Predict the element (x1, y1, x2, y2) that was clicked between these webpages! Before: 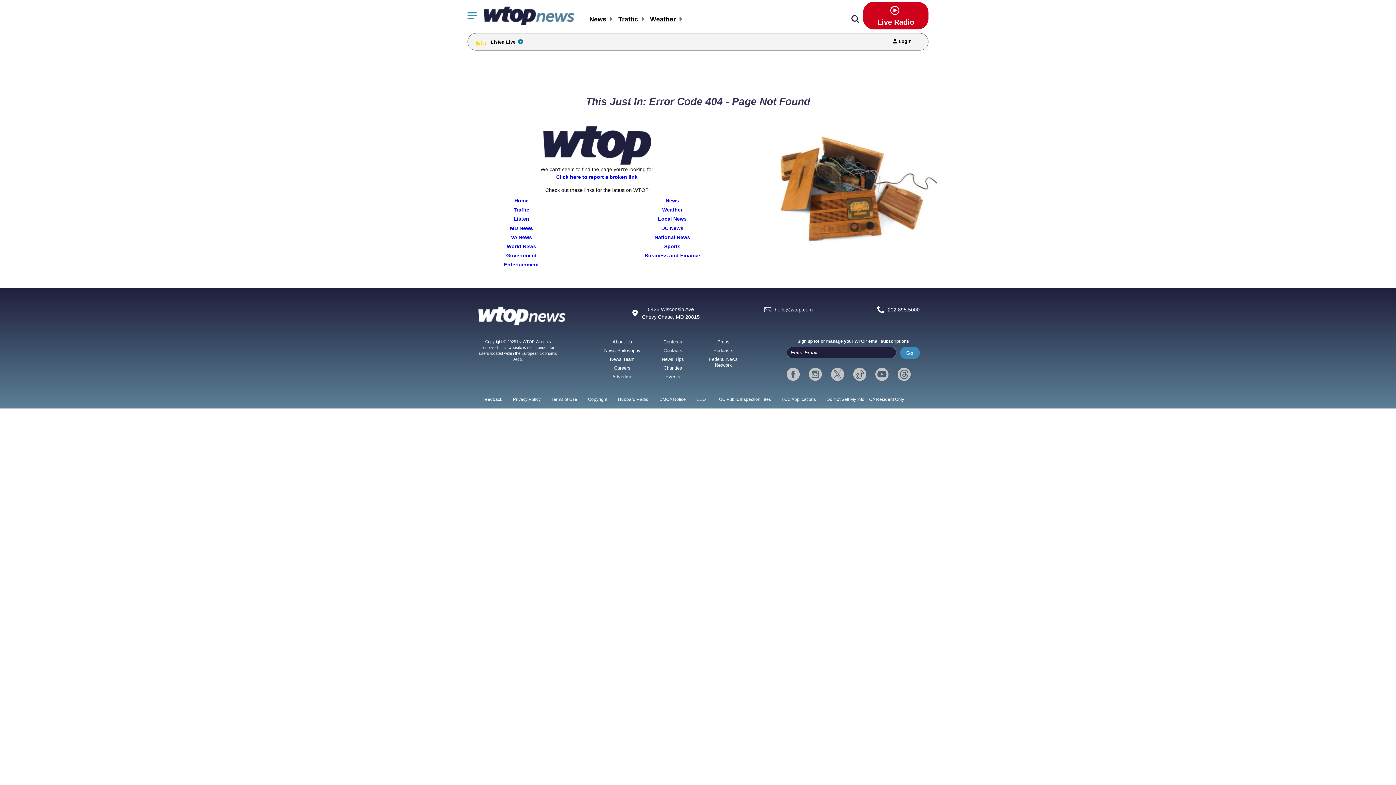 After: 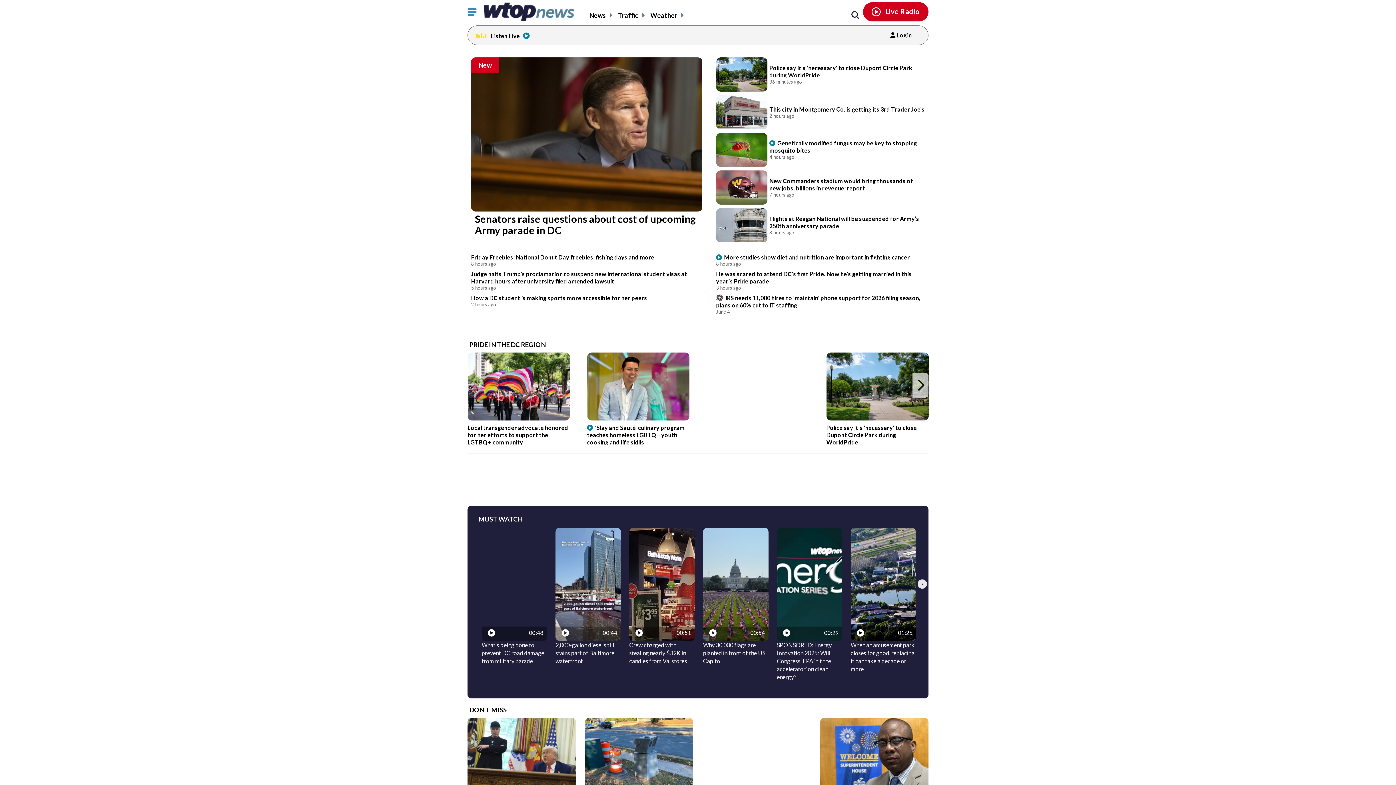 Action: bbox: (484, 5, 574, 25)